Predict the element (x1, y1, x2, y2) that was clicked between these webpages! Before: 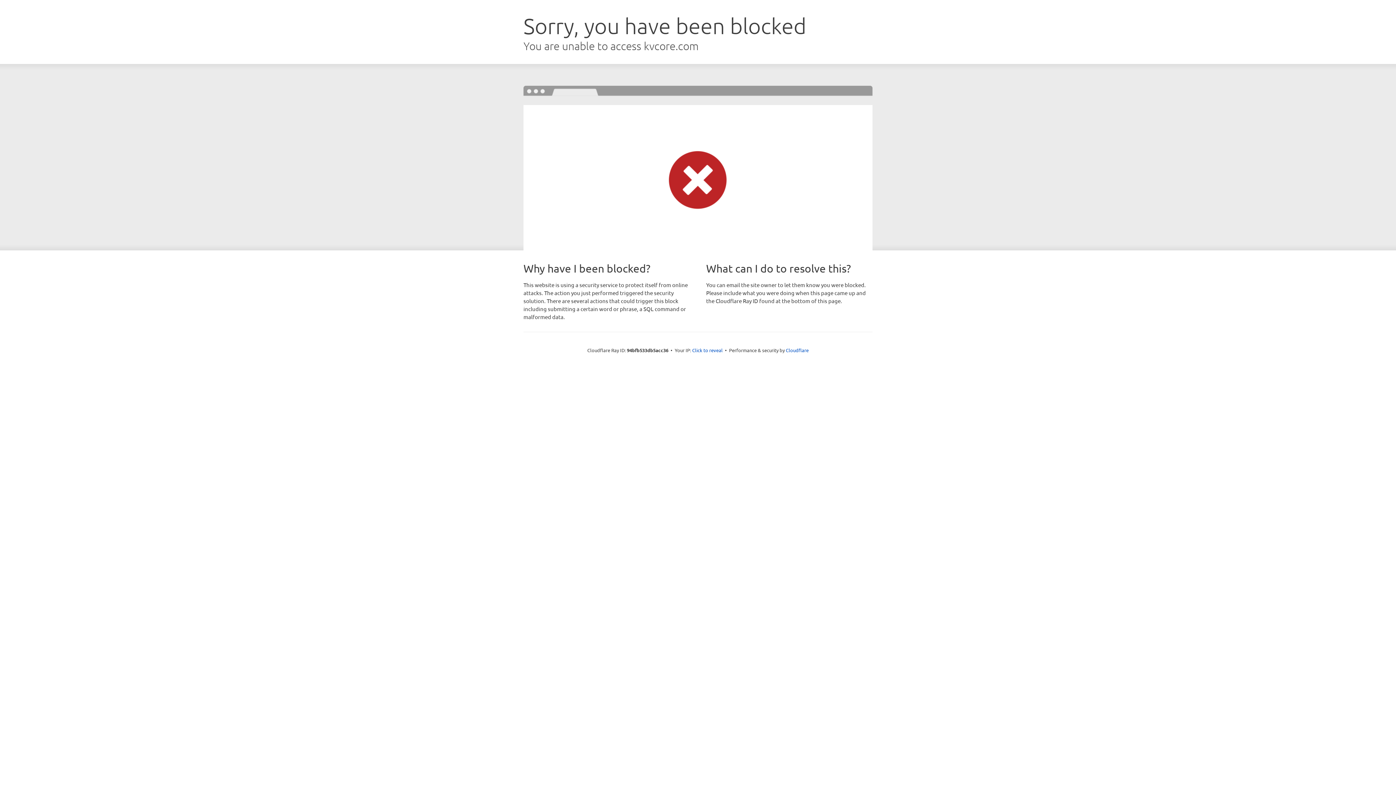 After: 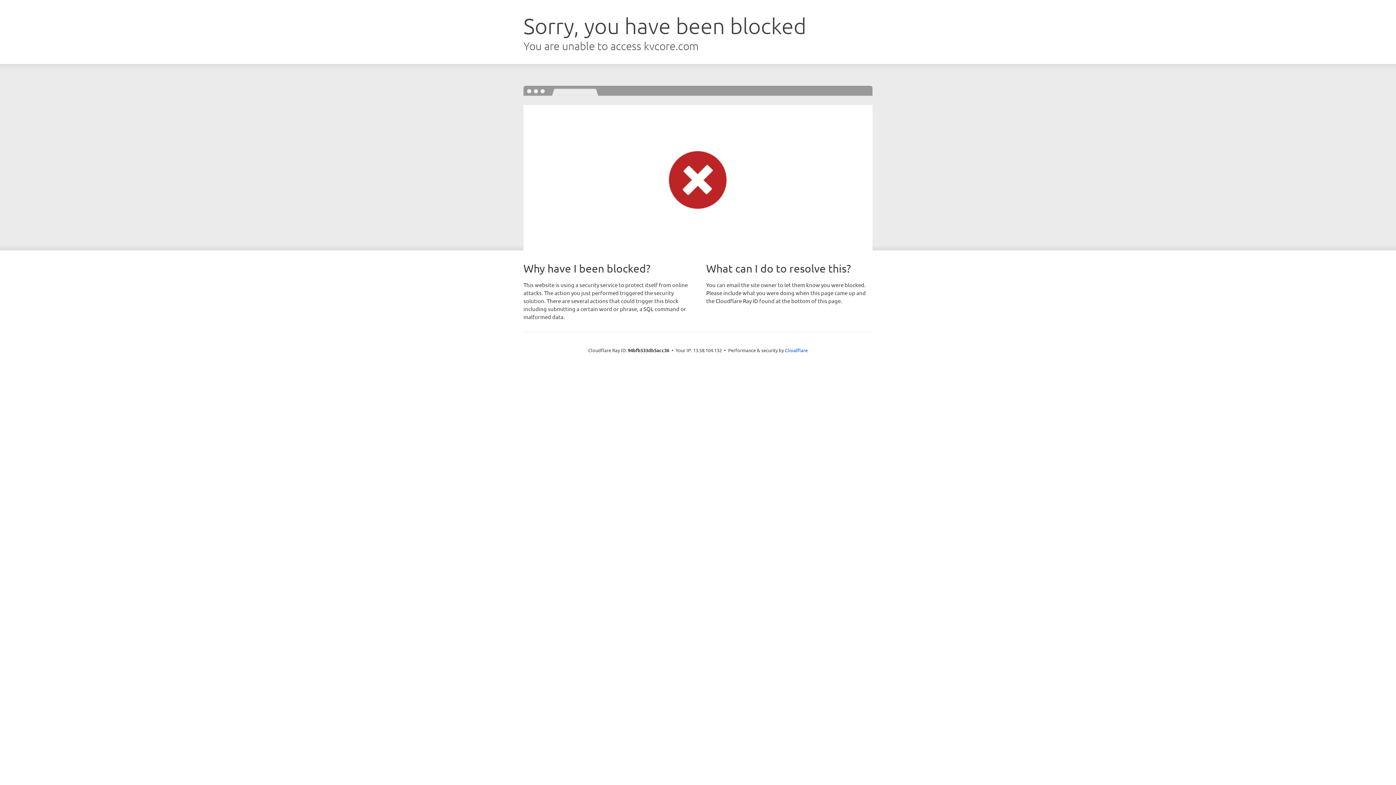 Action: bbox: (692, 346, 722, 353) label: Click to reveal